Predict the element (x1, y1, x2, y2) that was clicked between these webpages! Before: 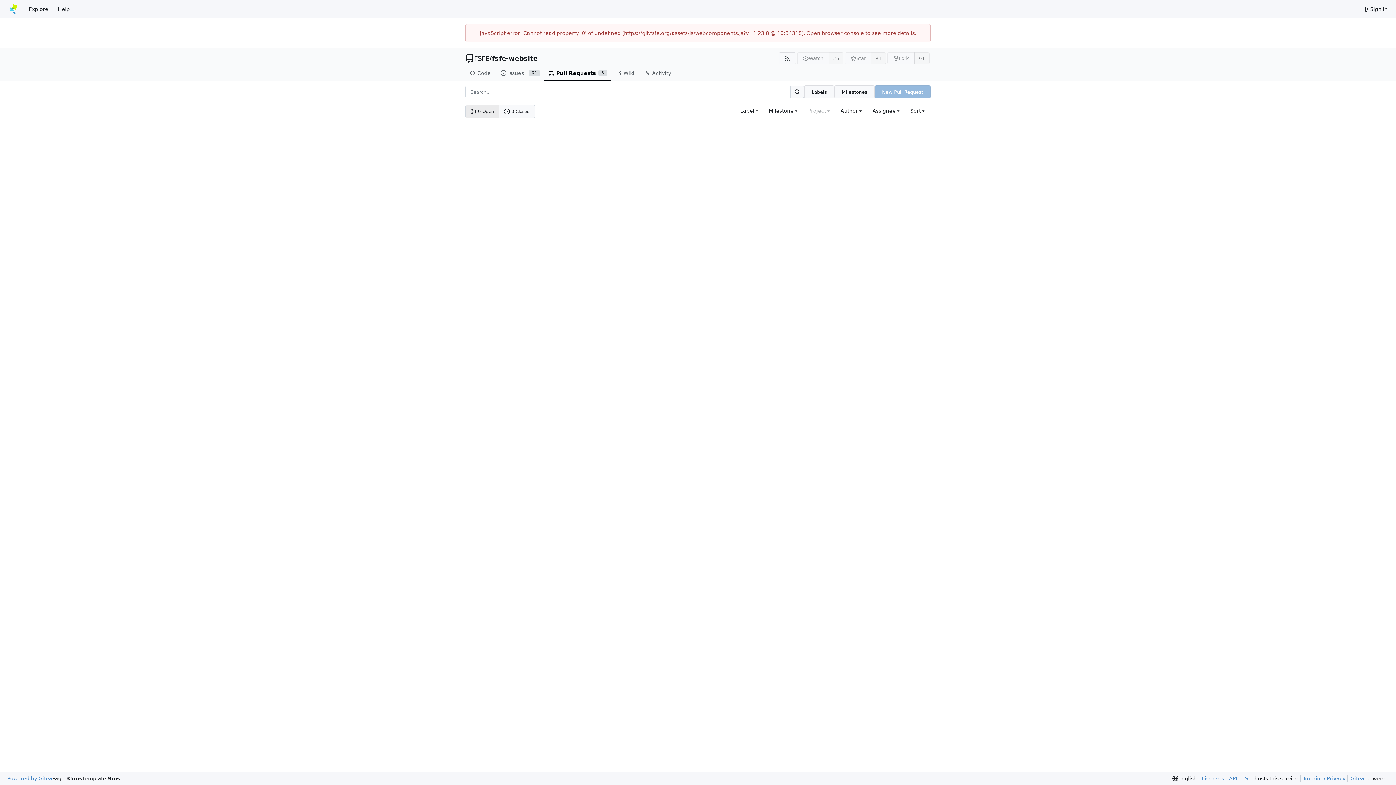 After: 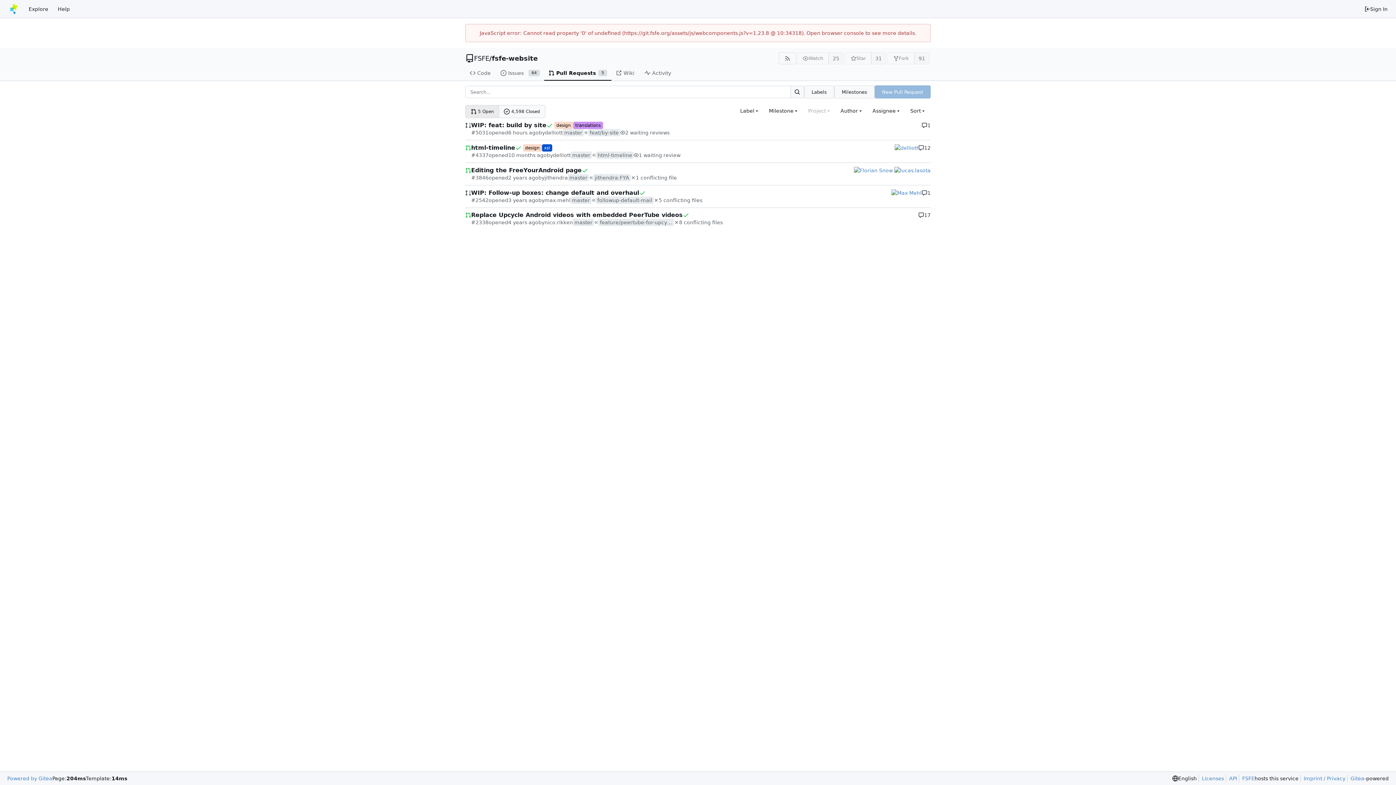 Action: bbox: (544, 65, 611, 80) label: Pull Requests
5